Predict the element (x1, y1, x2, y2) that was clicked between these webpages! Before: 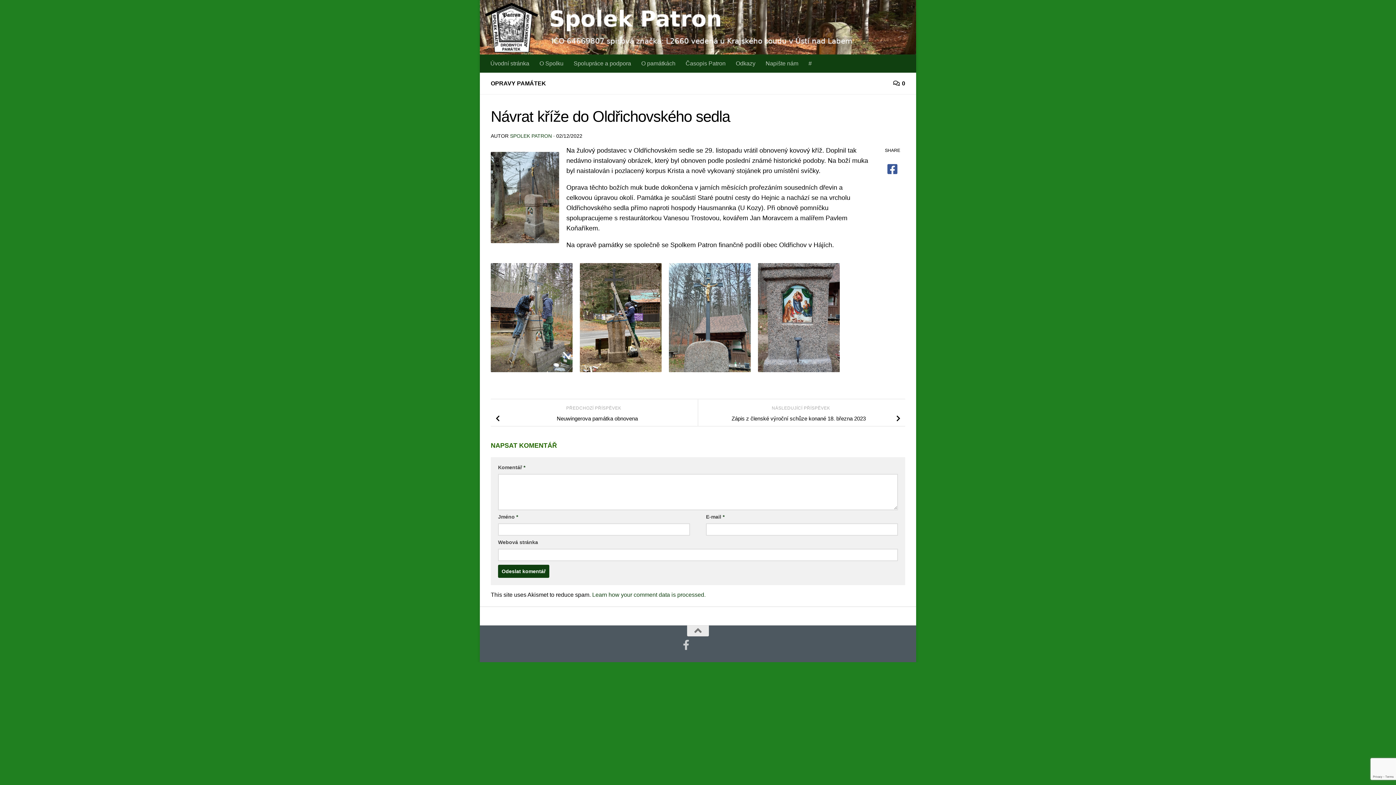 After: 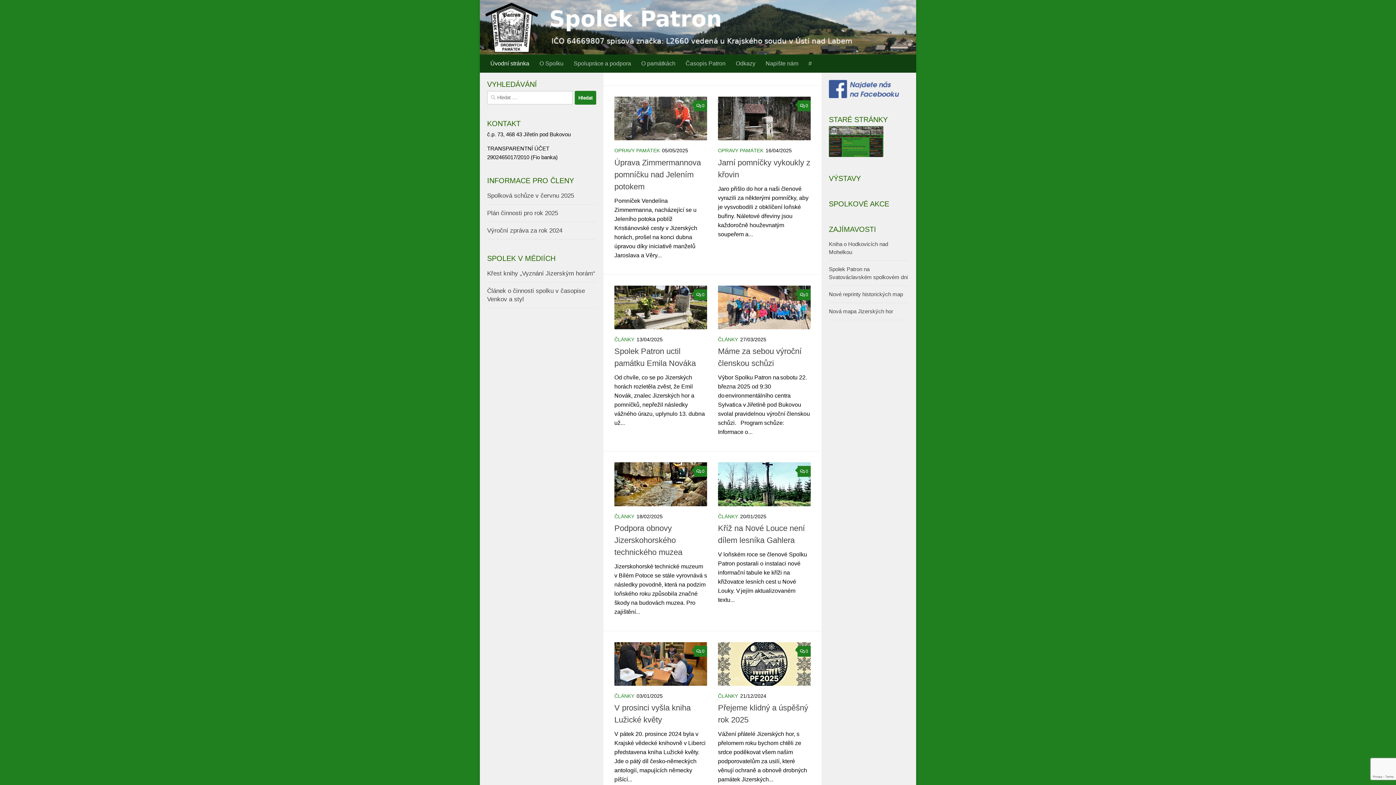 Action: bbox: (480, 0, 916, 54)